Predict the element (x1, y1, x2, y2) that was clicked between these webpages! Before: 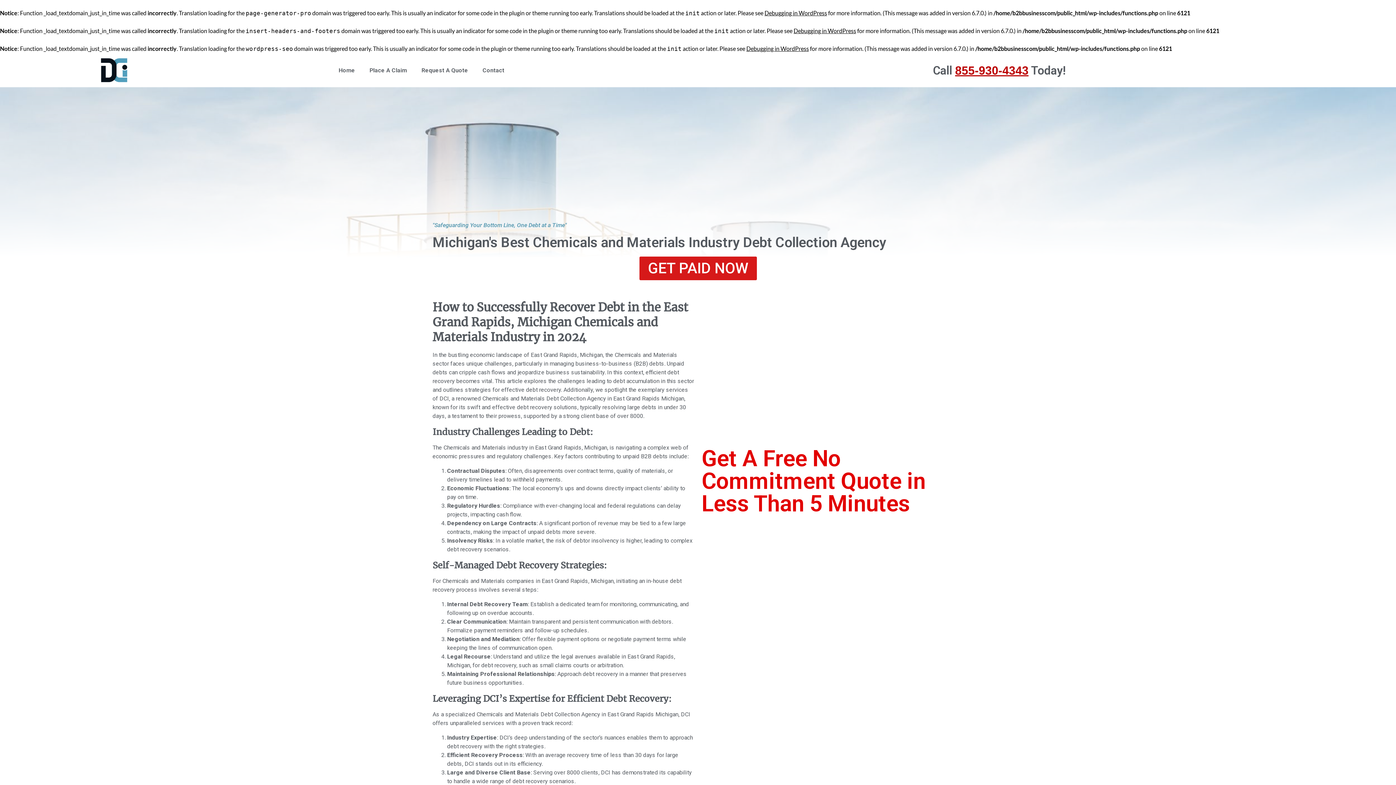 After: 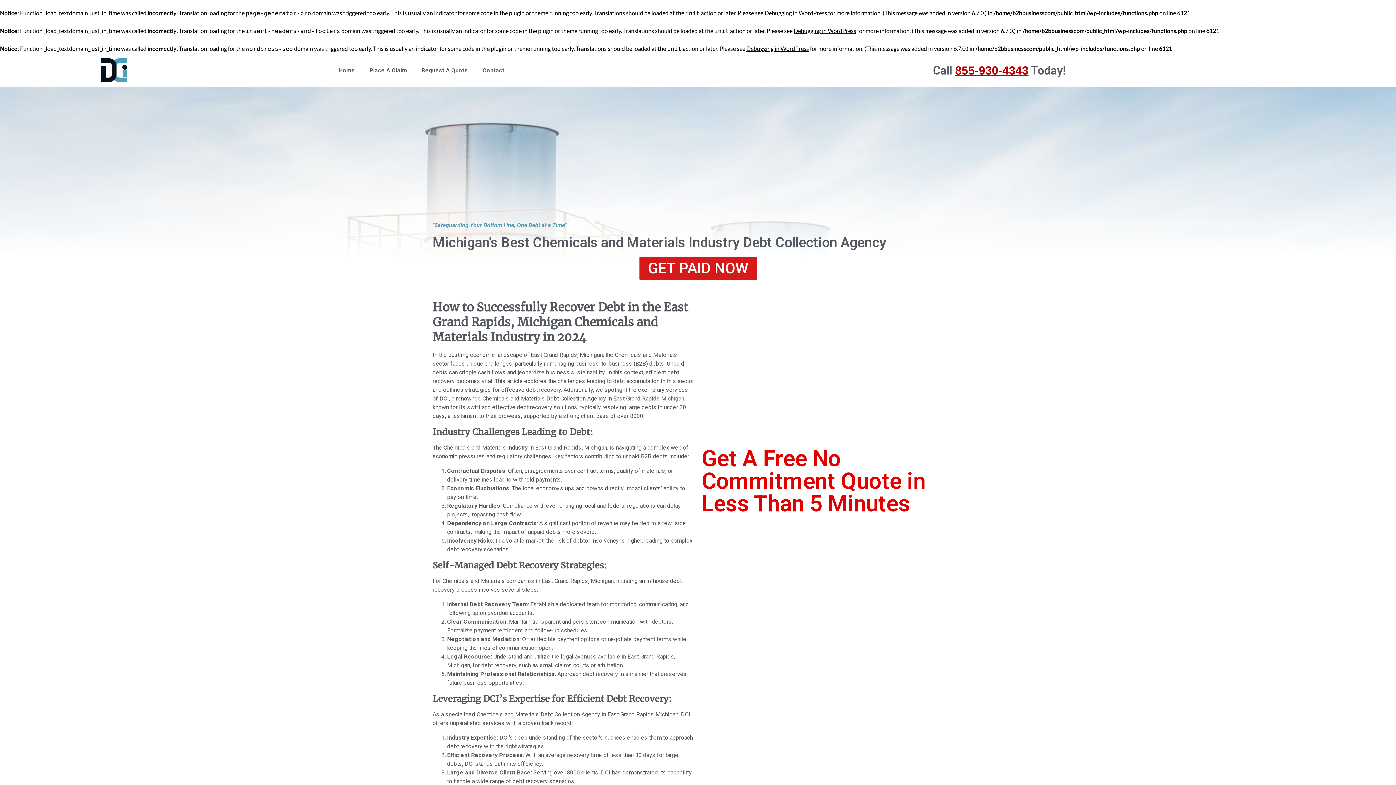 Action: bbox: (955, 63, 1028, 76) label: 855-930-4343